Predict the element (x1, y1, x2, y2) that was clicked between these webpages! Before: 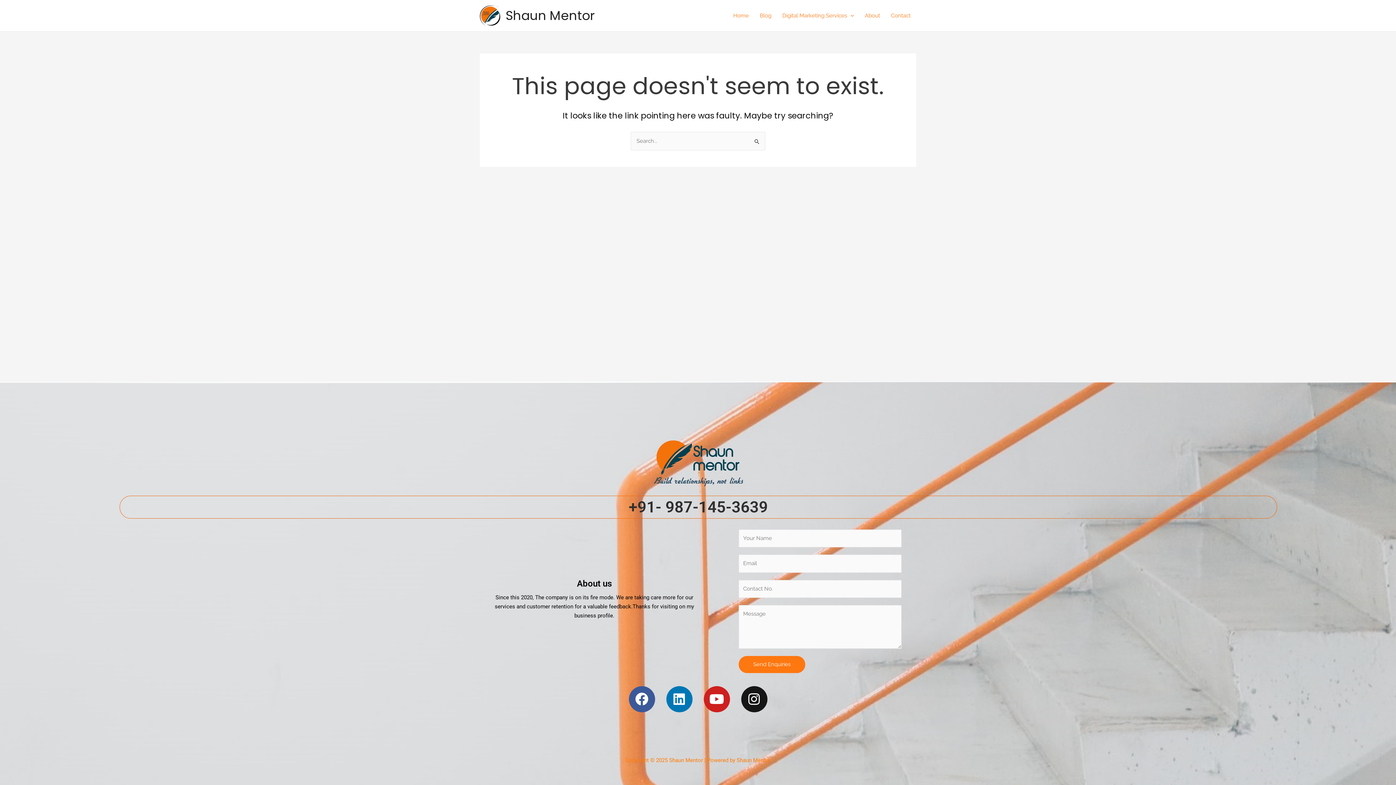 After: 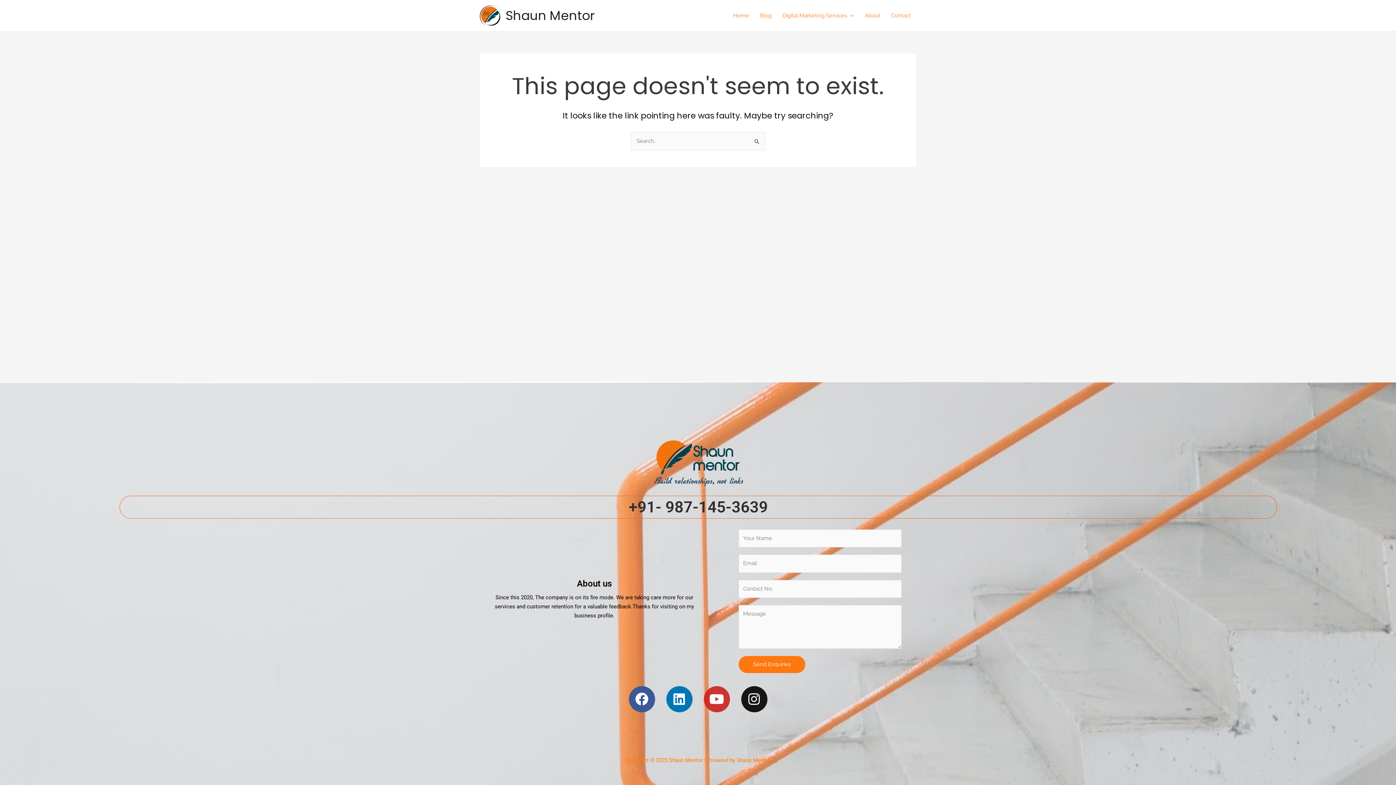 Action: bbox: (703, 686, 730, 712) label: Youtube